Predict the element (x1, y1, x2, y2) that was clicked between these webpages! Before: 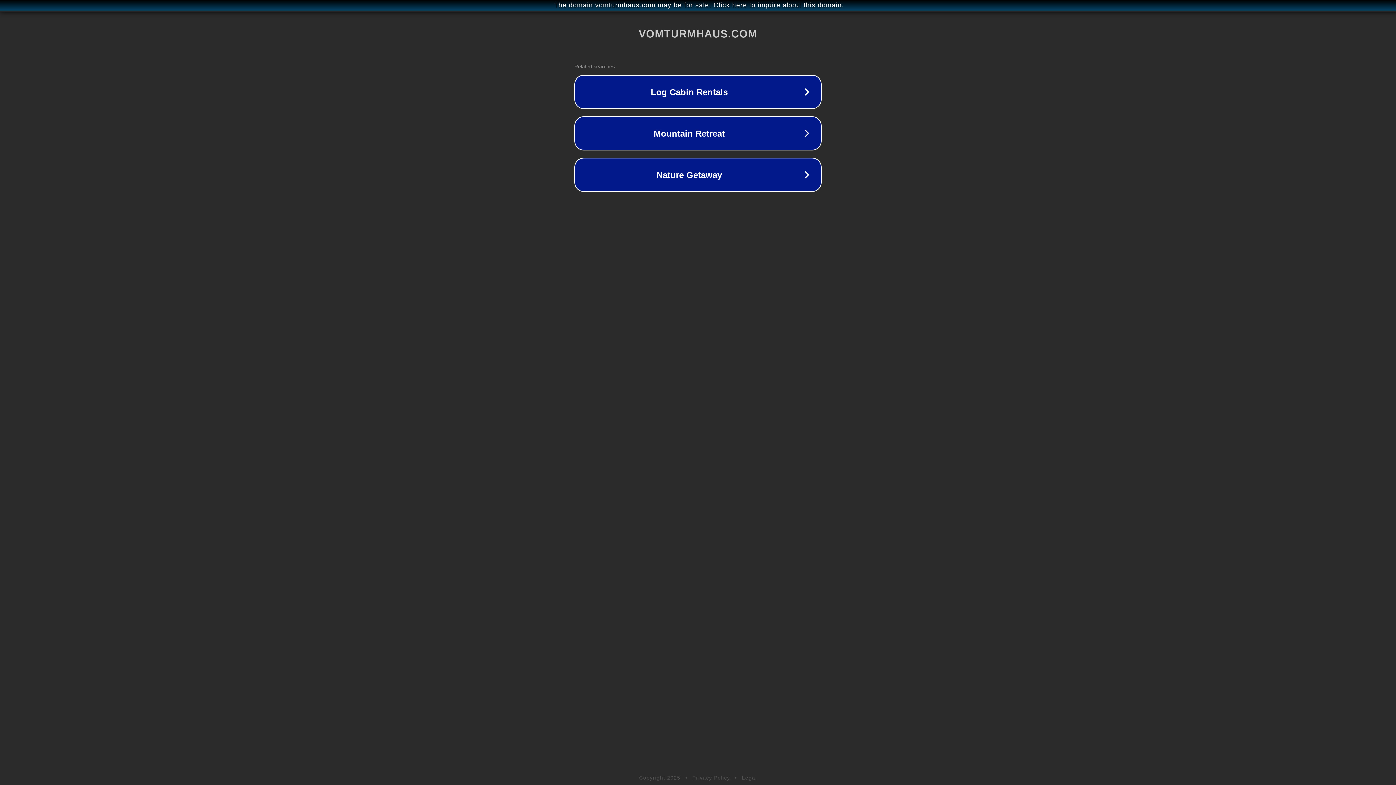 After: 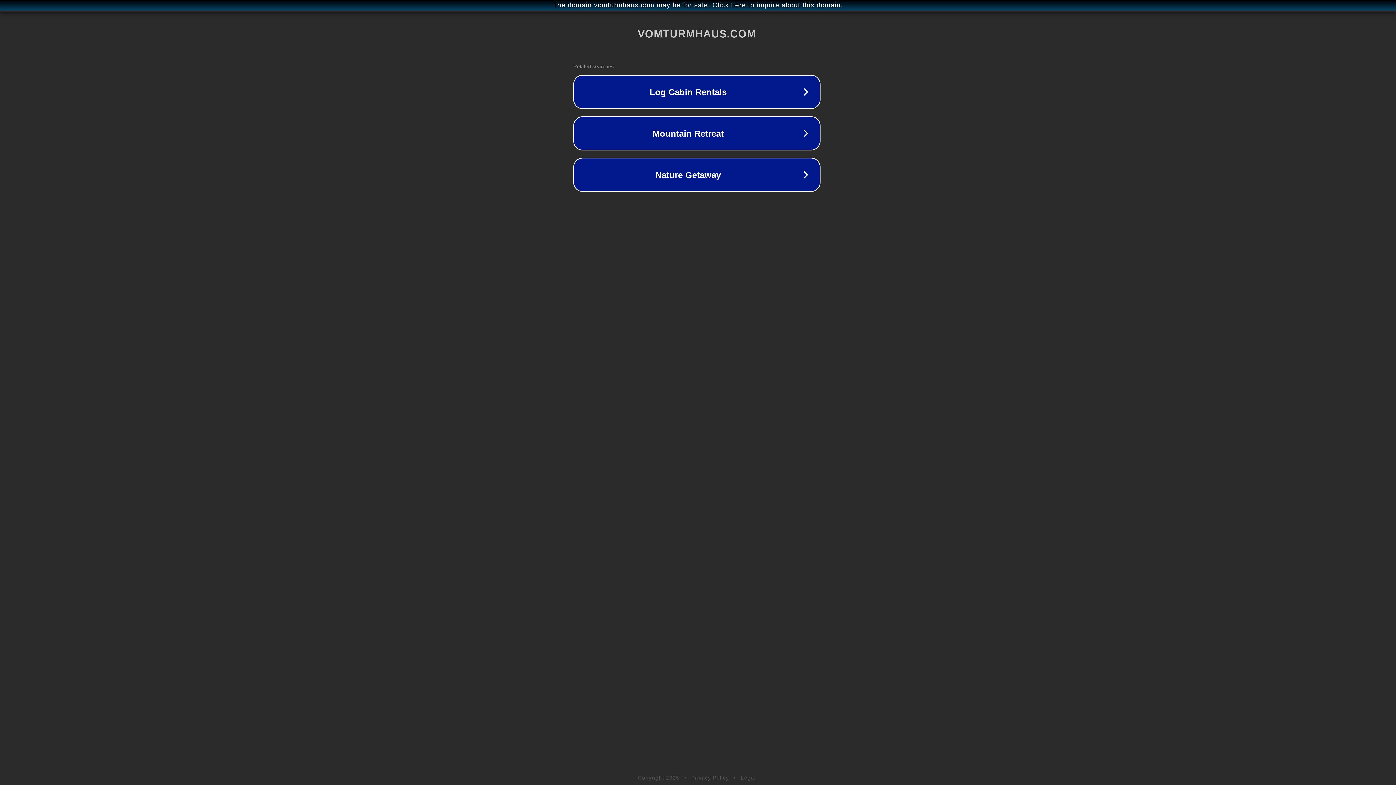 Action: label: The domain vomturmhaus.com may be for sale. Click here to inquire about this domain. bbox: (1, 1, 1397, 9)